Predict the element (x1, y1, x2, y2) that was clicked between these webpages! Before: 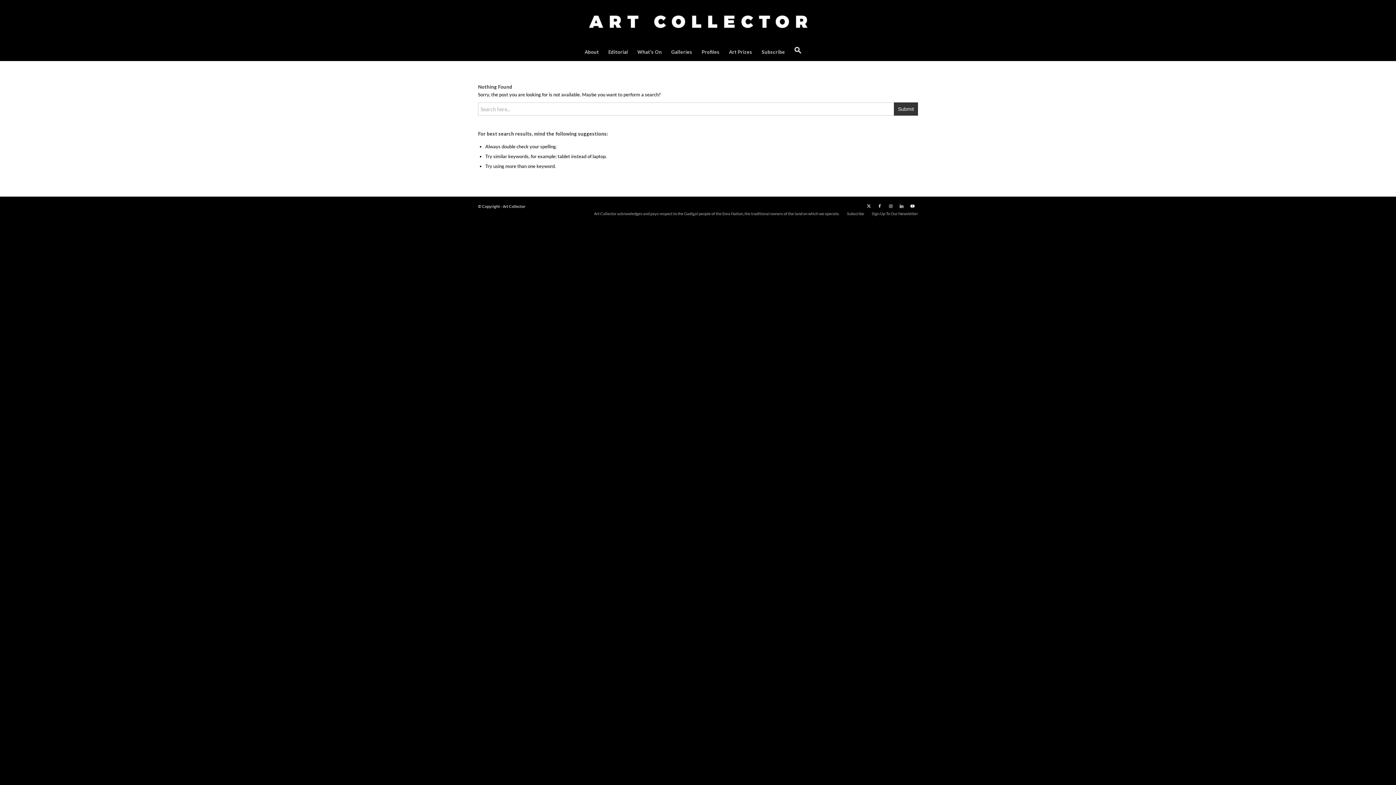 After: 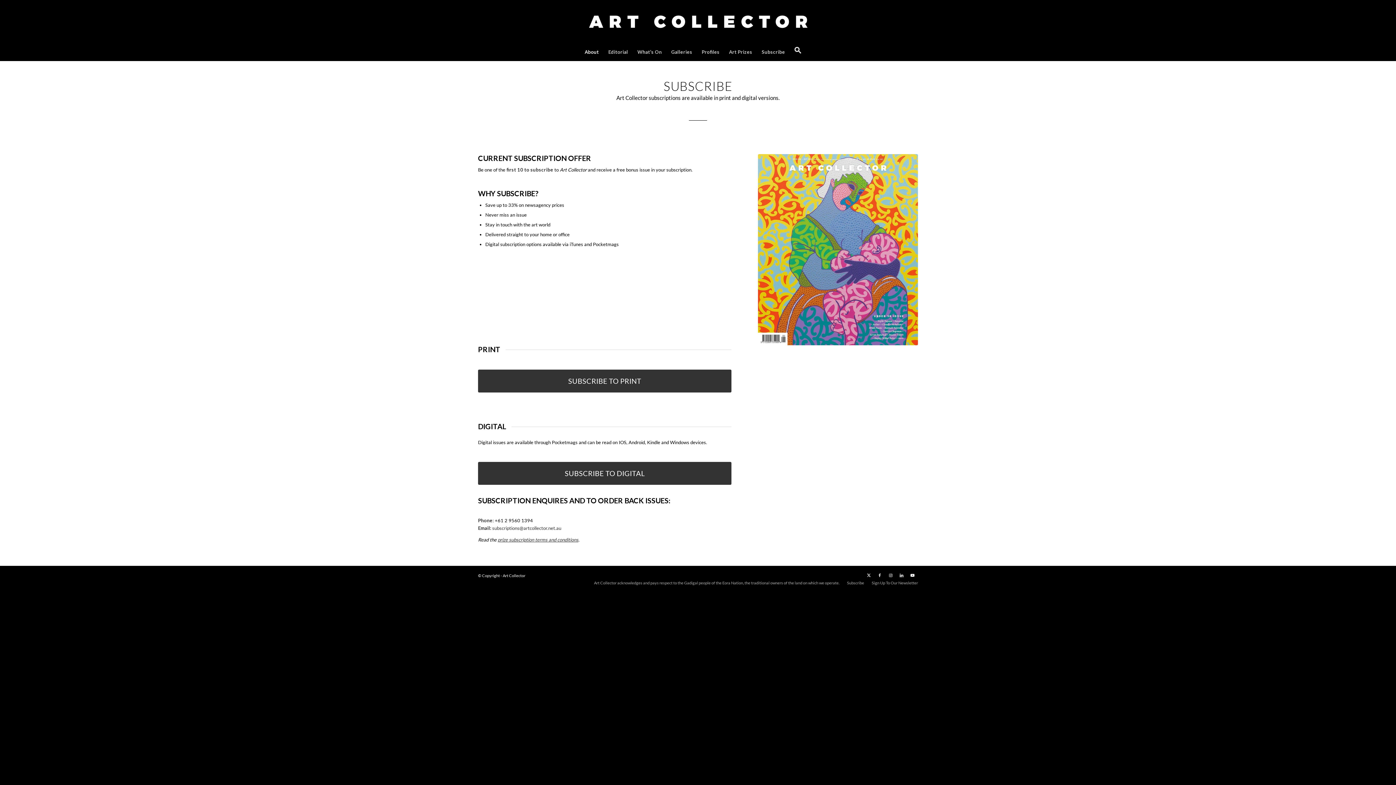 Action: label: Subscribe bbox: (847, 211, 864, 216)